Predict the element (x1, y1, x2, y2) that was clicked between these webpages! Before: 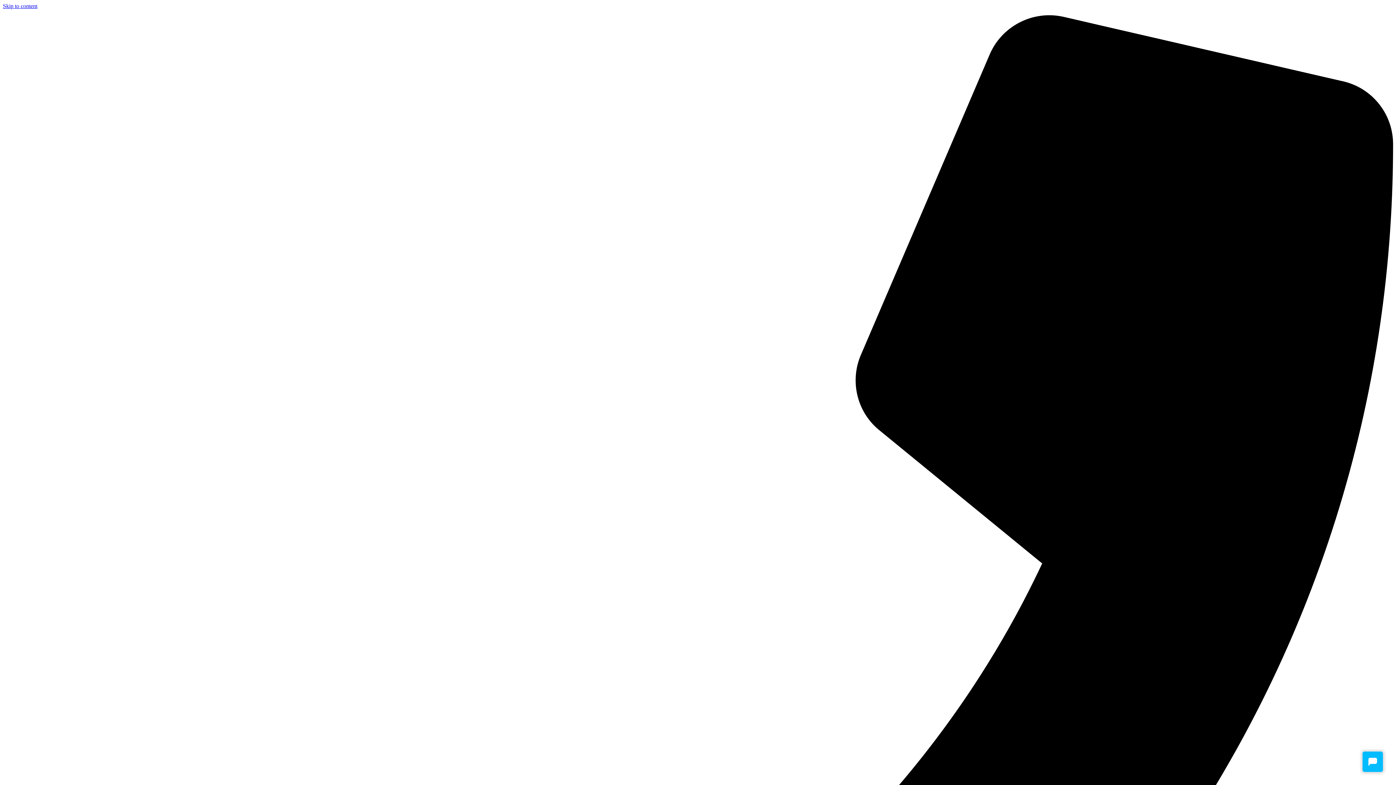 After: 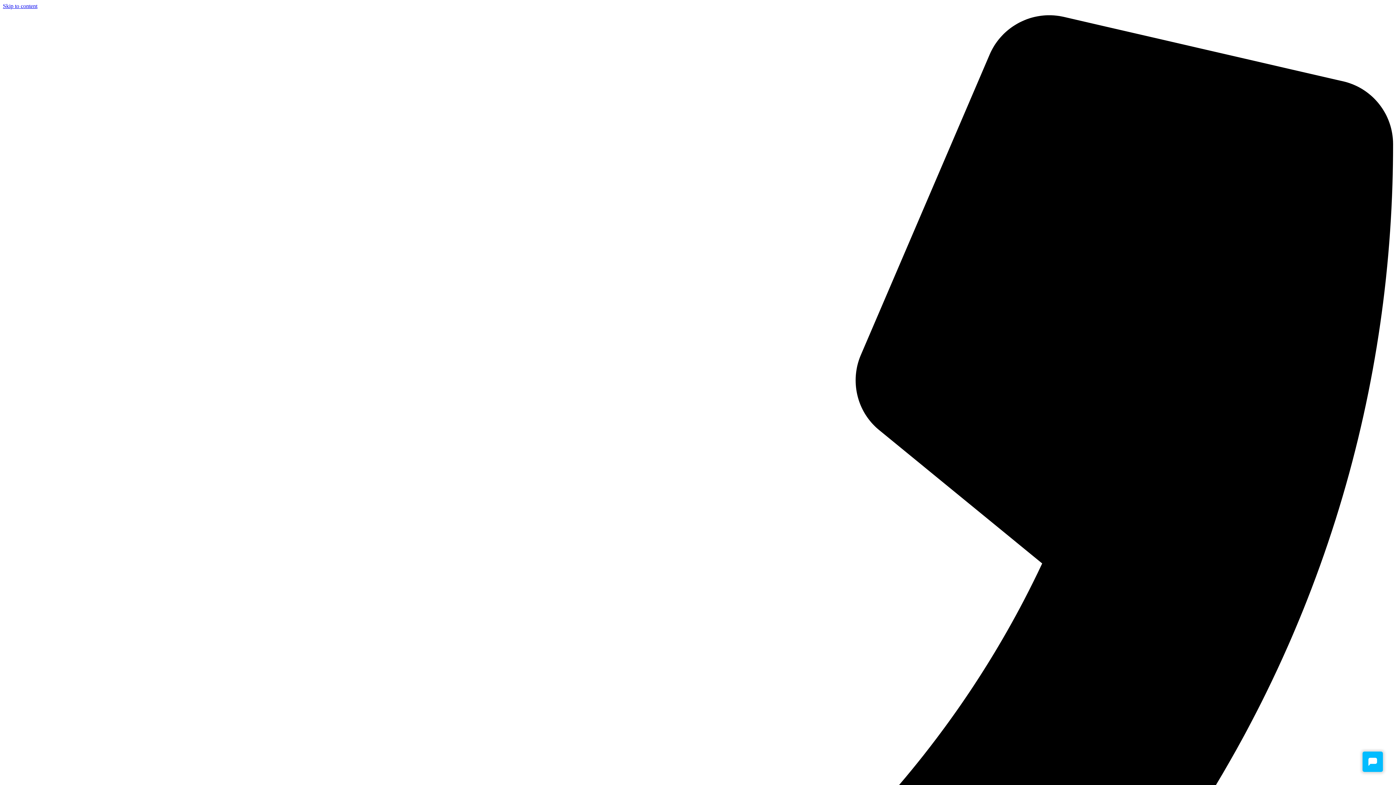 Action: label: Skip to content bbox: (2, 2, 37, 9)